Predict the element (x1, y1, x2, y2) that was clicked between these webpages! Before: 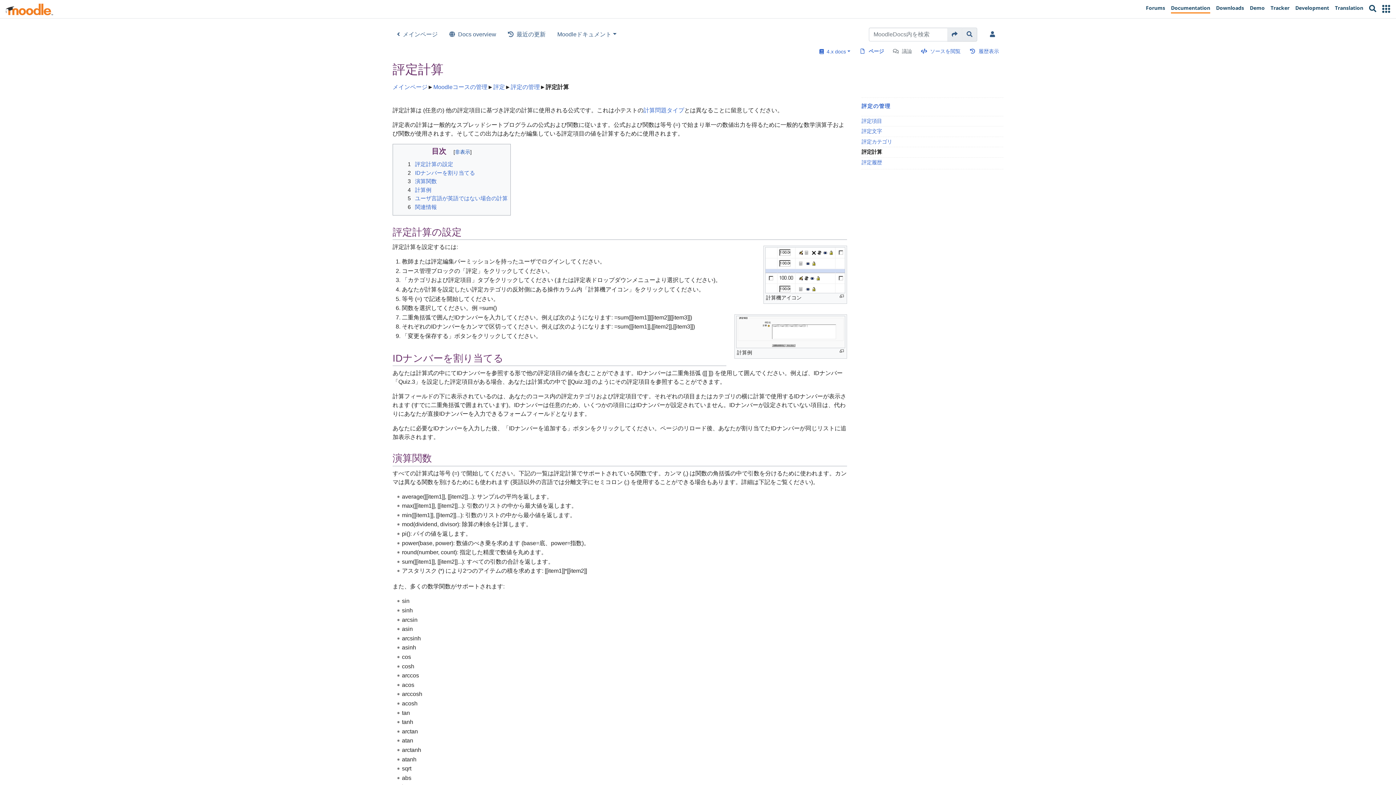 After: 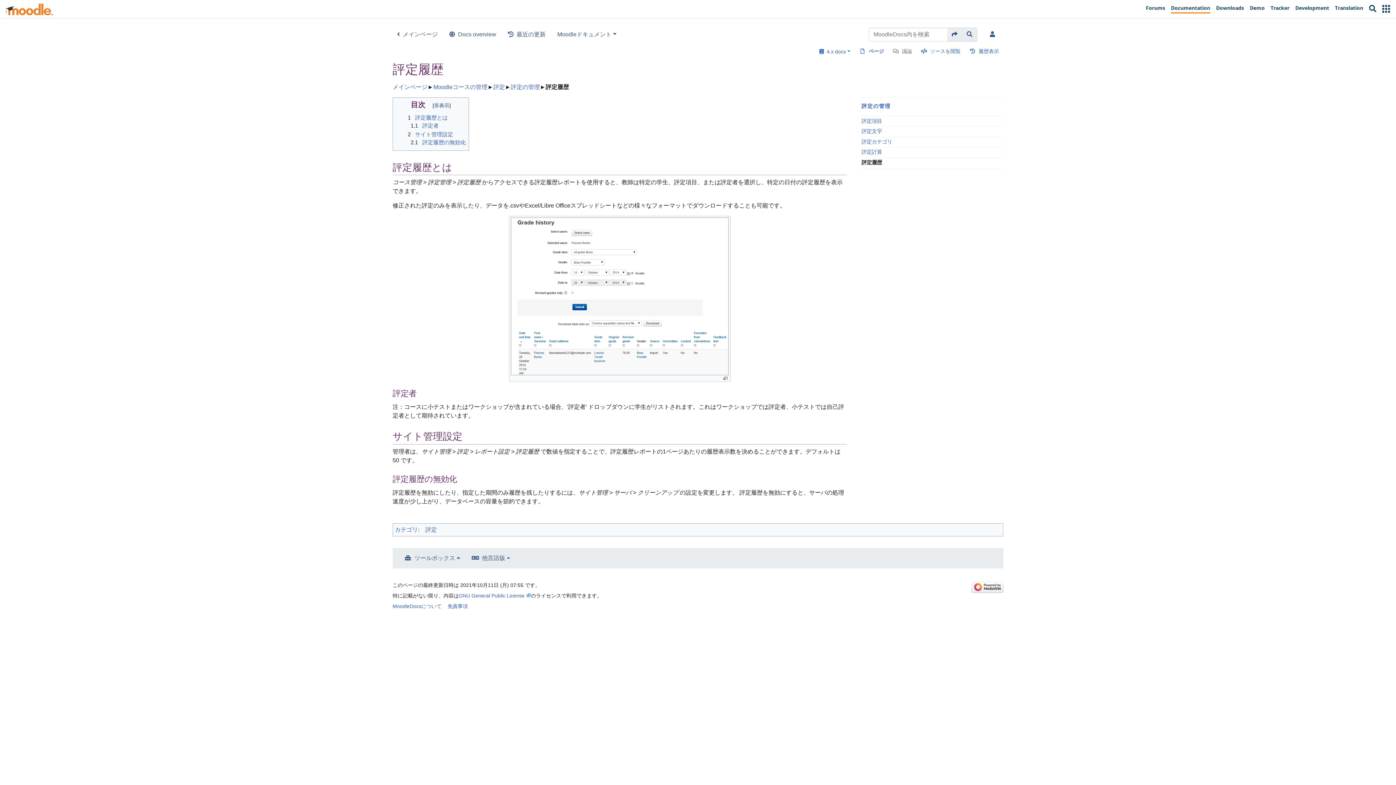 Action: bbox: (861, 158, 1003, 166) label: 評定履歴